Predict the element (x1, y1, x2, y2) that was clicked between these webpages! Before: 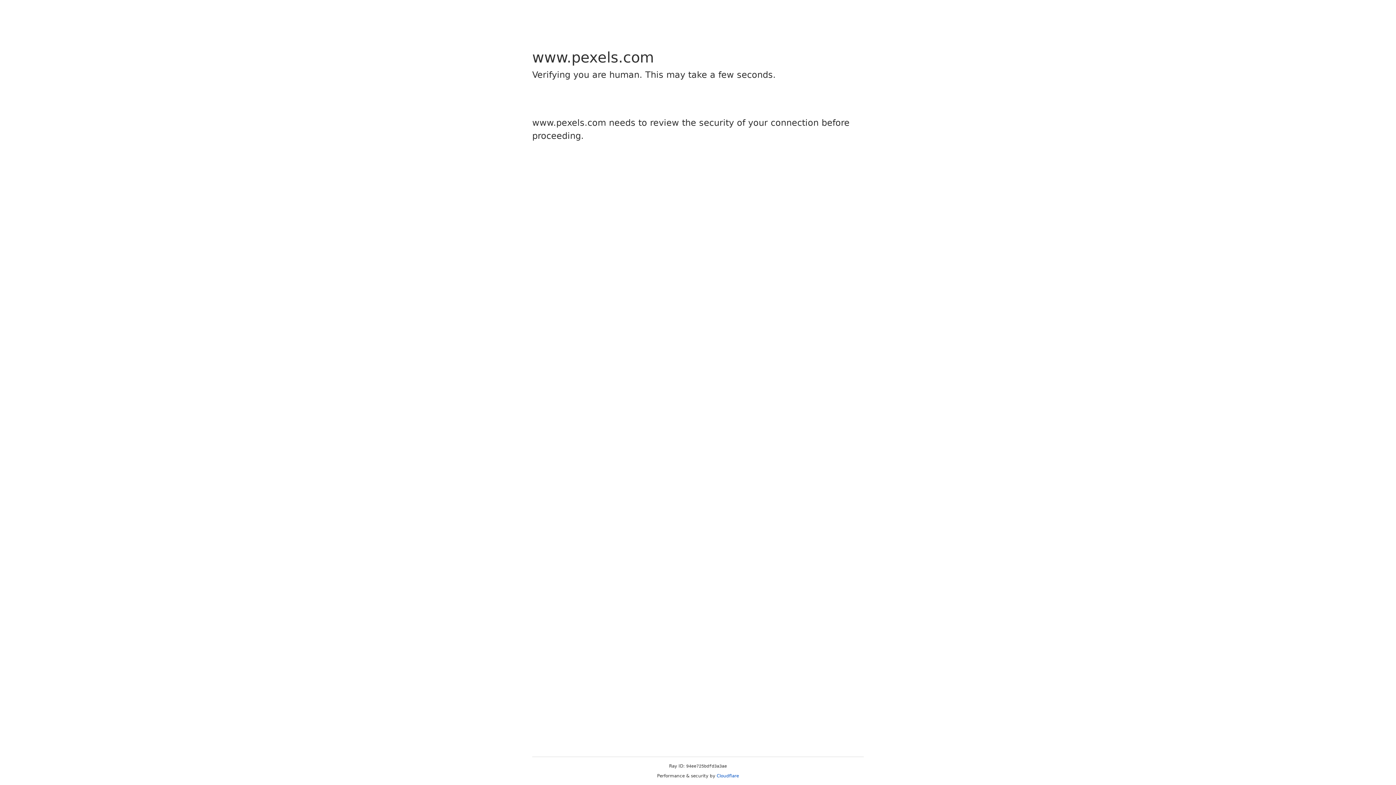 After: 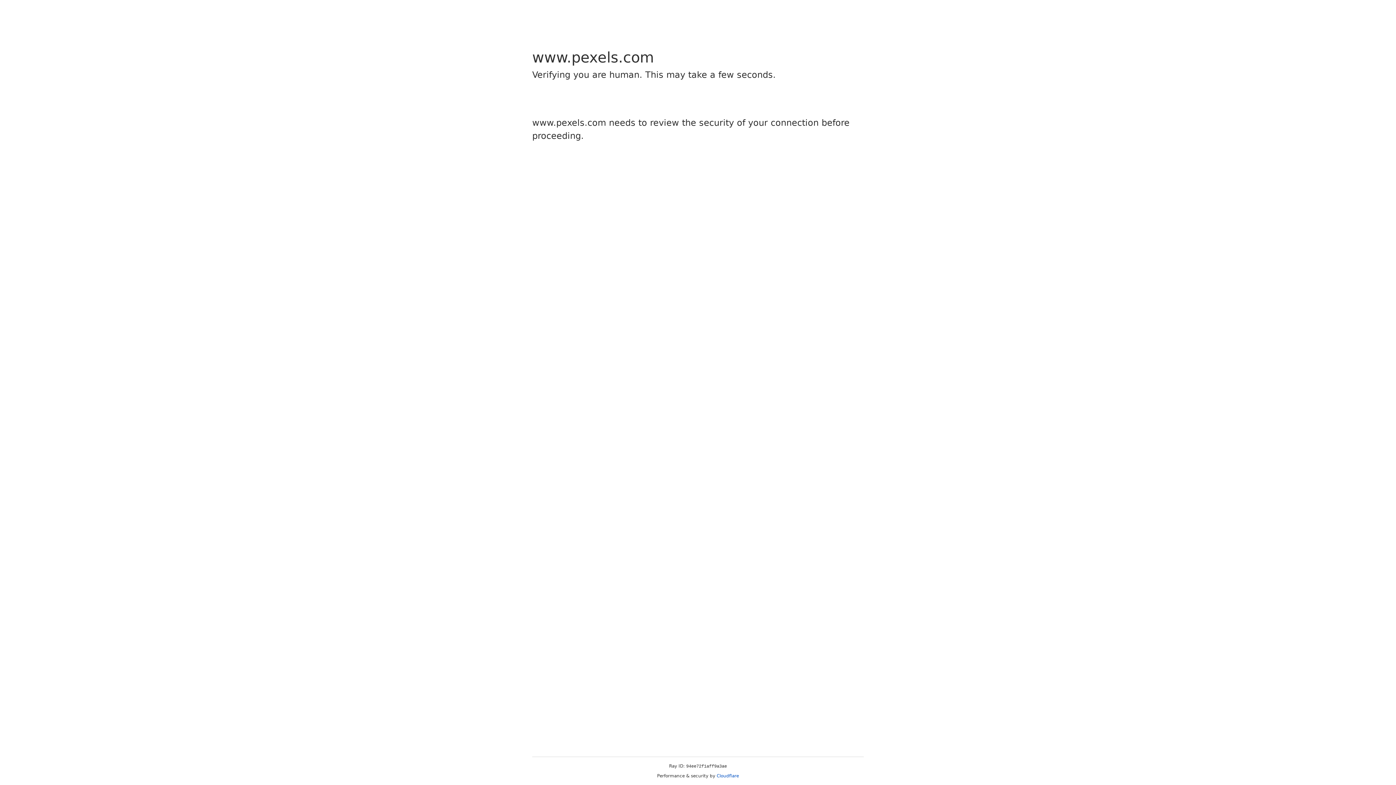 Action: bbox: (716, 773, 739, 778) label: Cloudflare